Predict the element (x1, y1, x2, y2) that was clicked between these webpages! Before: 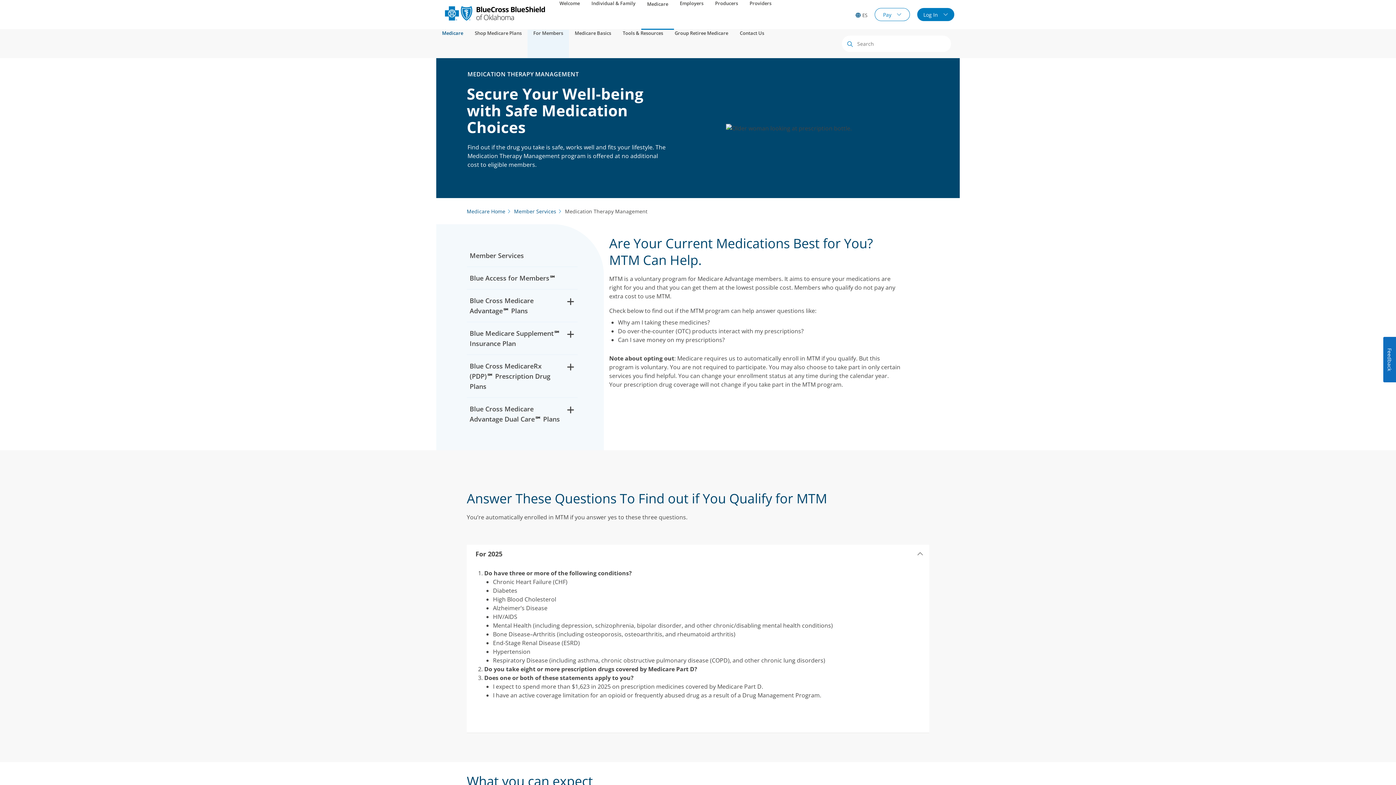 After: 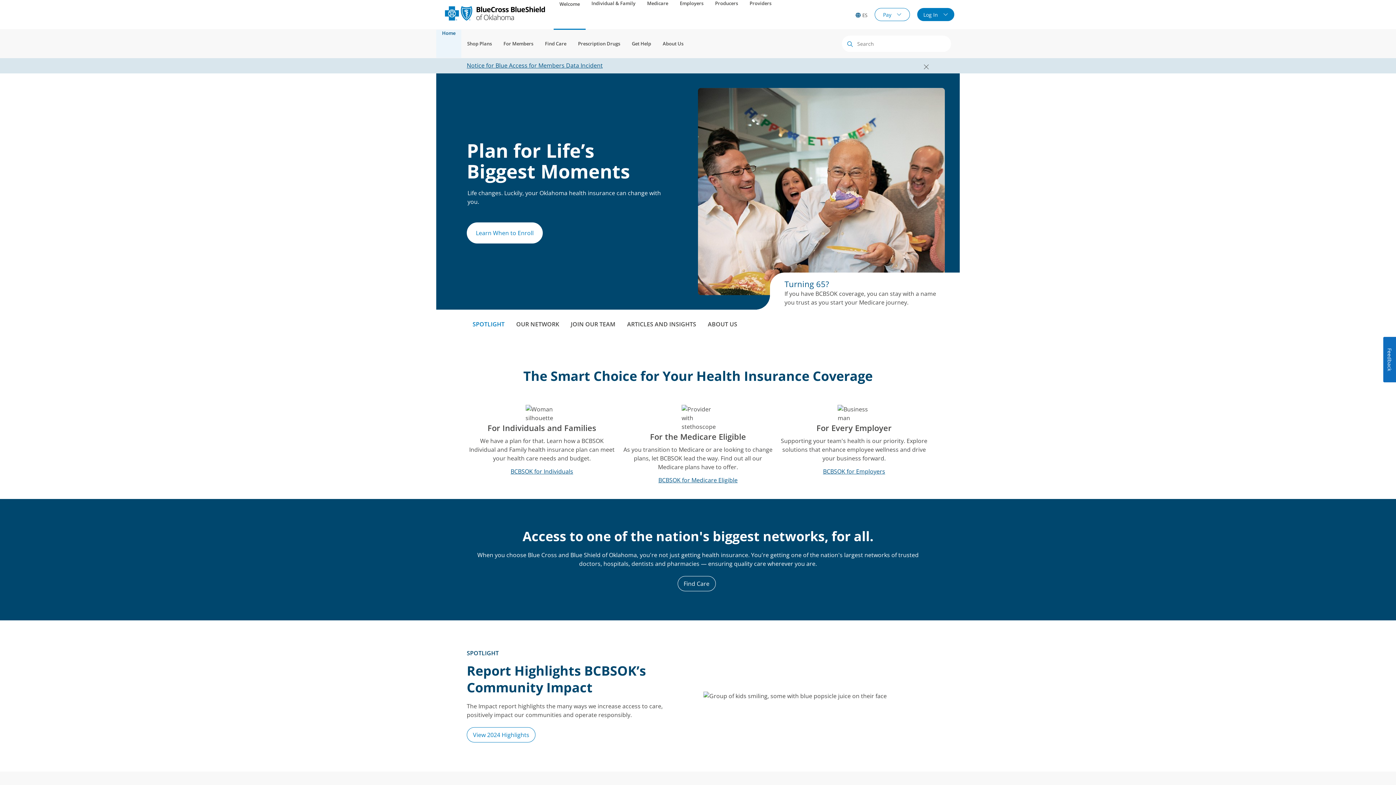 Action: bbox: (553, 0, 585, 29) label: Welcome